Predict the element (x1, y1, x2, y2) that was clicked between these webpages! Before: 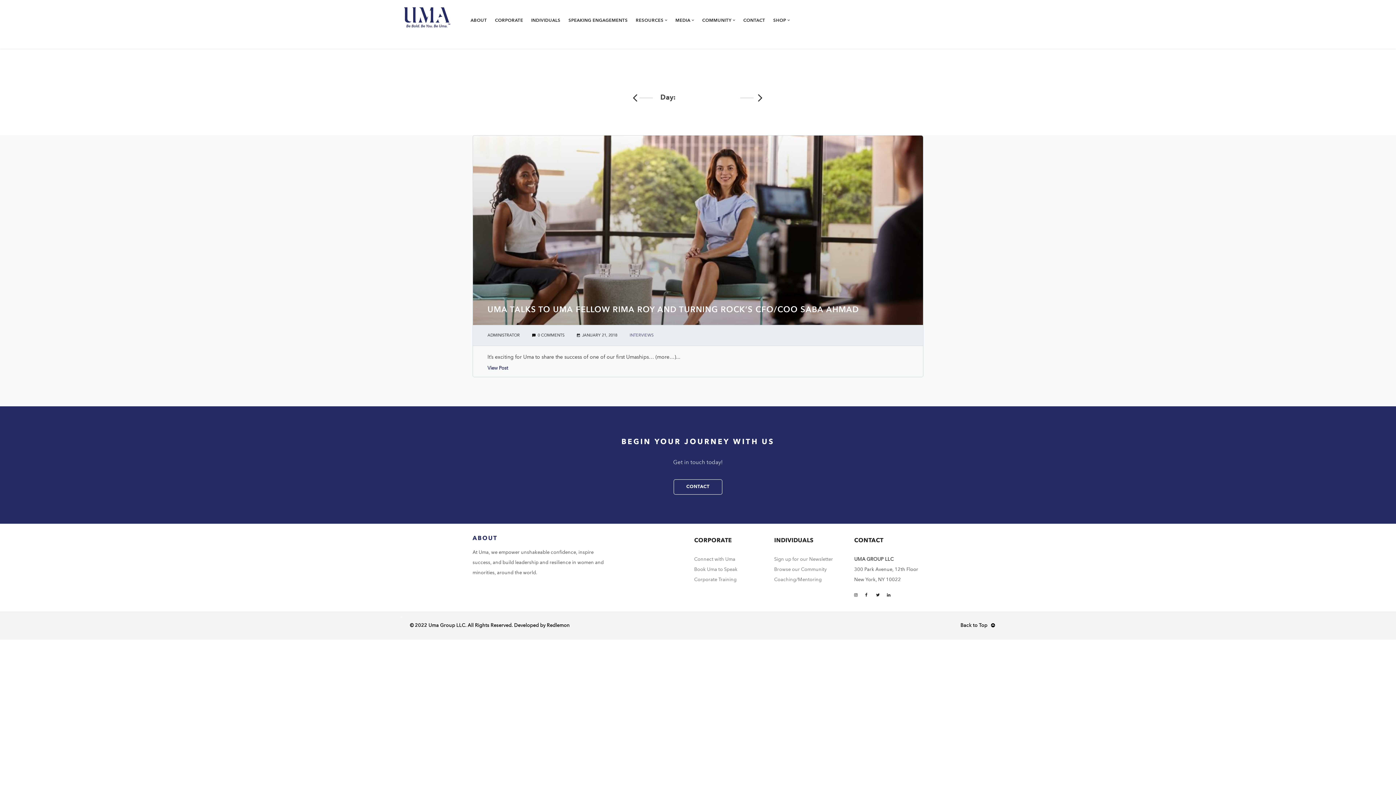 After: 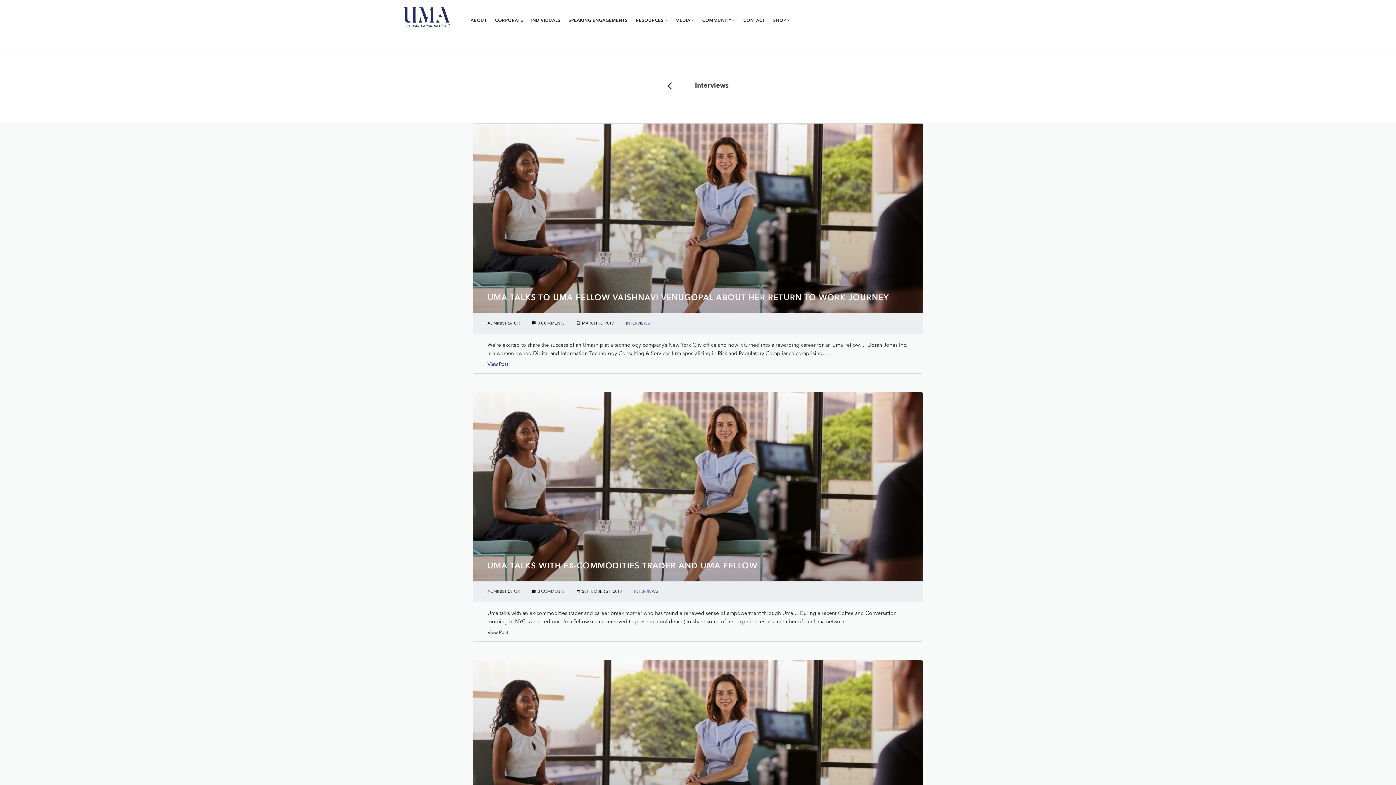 Action: label: INTERVIEWS bbox: (629, 333, 653, 337)